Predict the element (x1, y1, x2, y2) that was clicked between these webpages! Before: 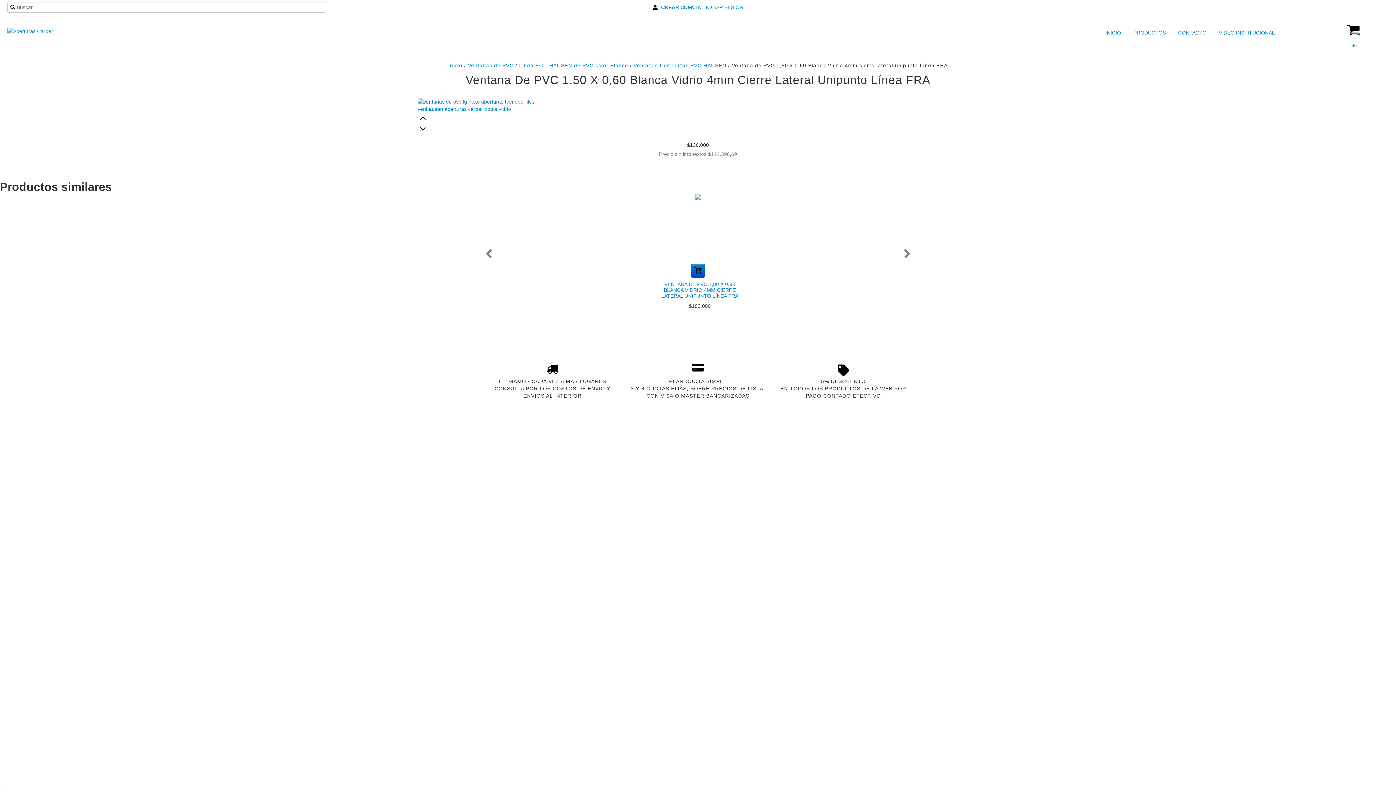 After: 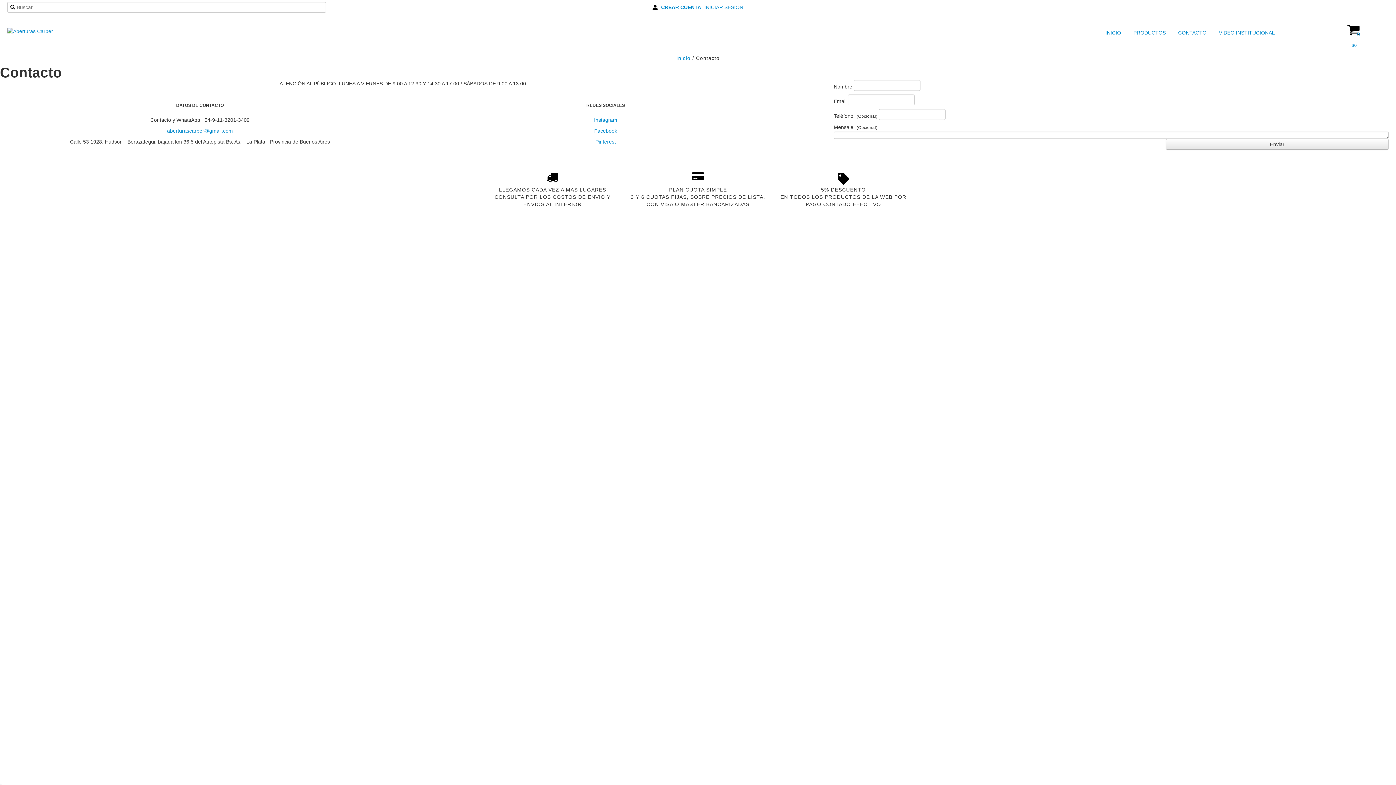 Action: label:  CONTACTO bbox: (1169, 27, 1208, 38)